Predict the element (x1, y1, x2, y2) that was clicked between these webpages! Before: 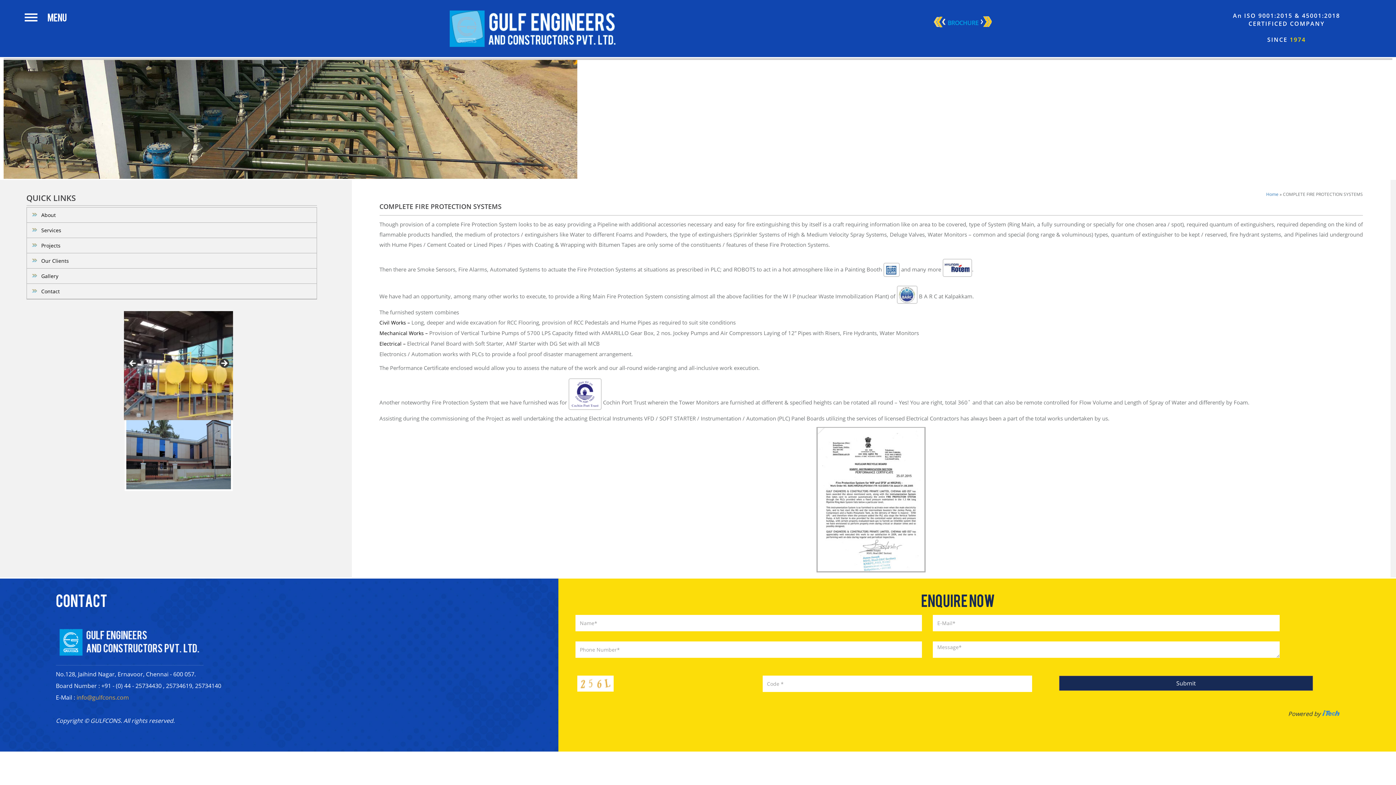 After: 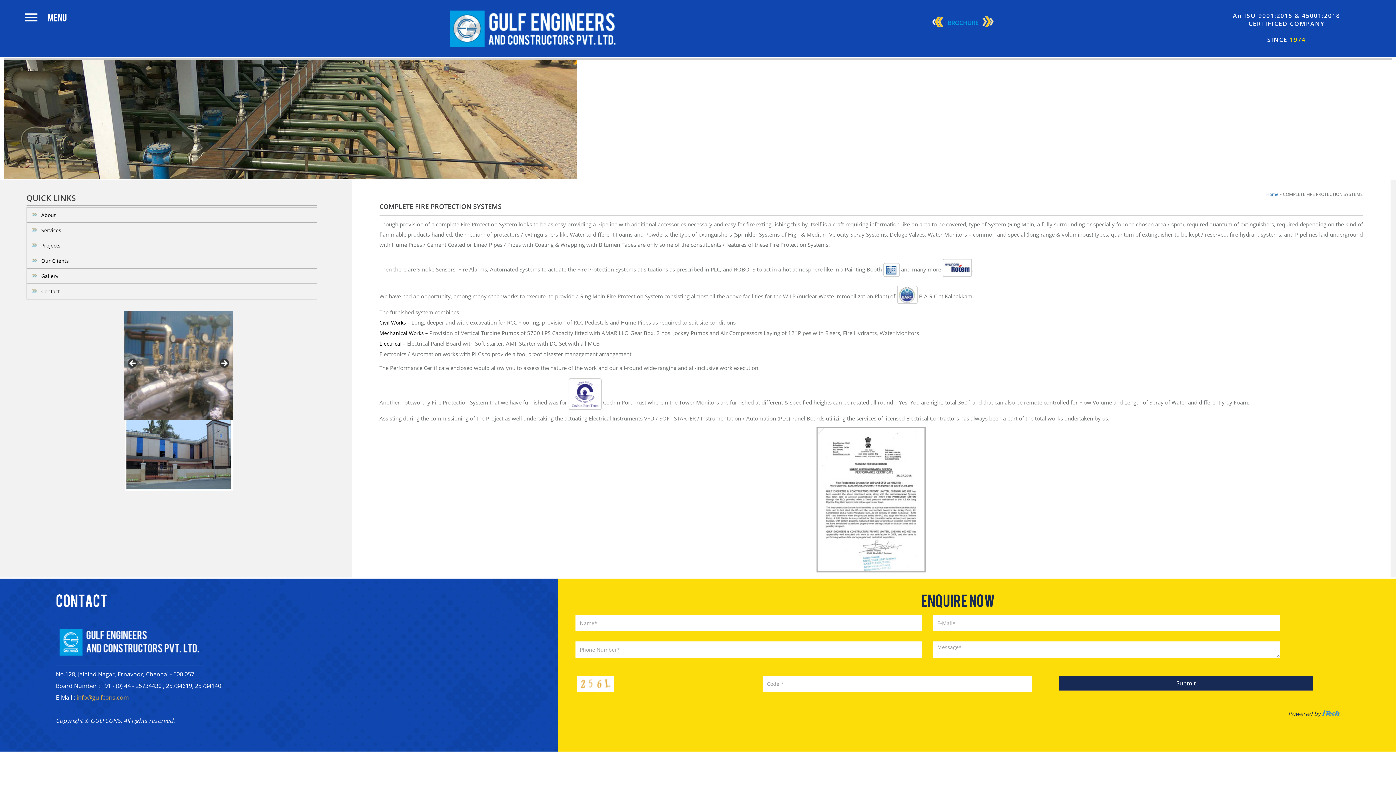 Action: bbox: (1378, 771, 1387, 777)